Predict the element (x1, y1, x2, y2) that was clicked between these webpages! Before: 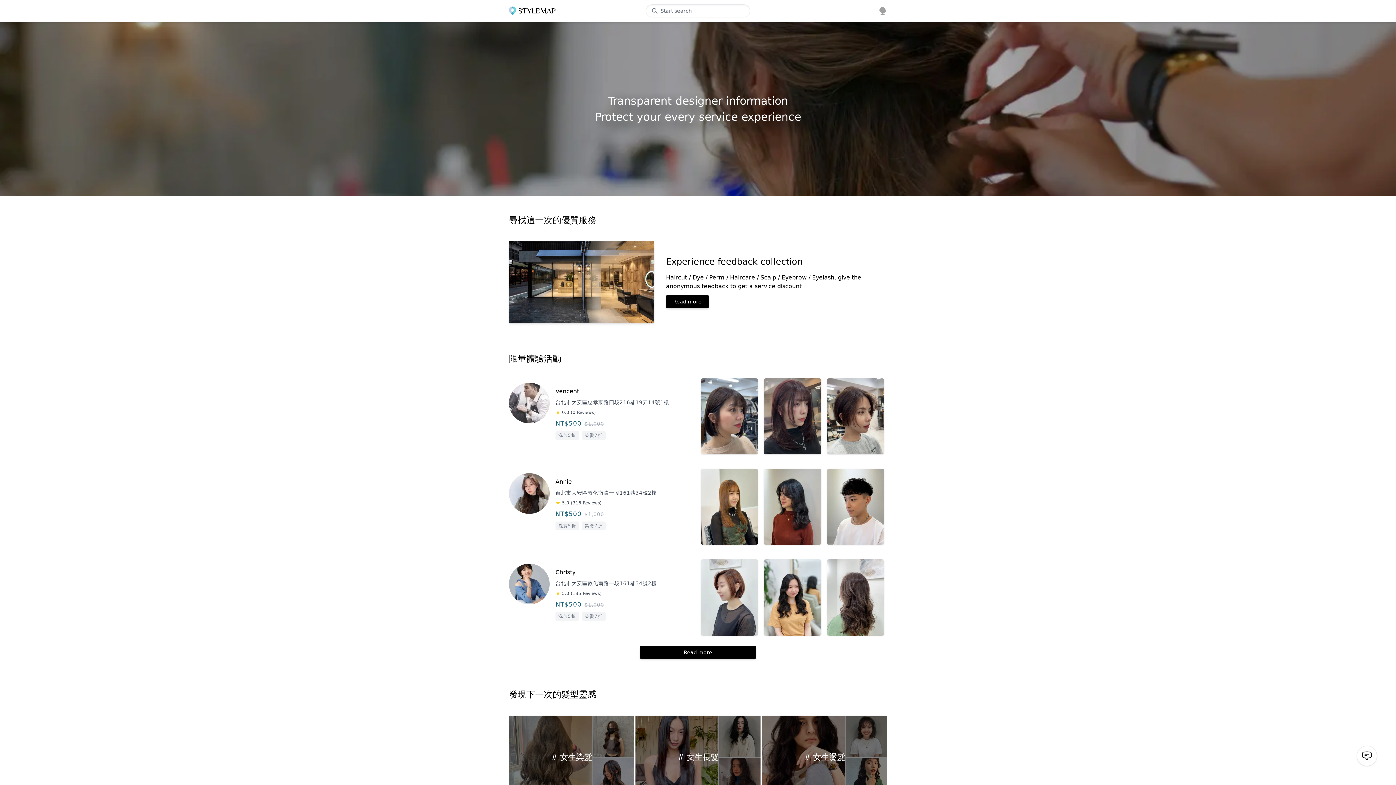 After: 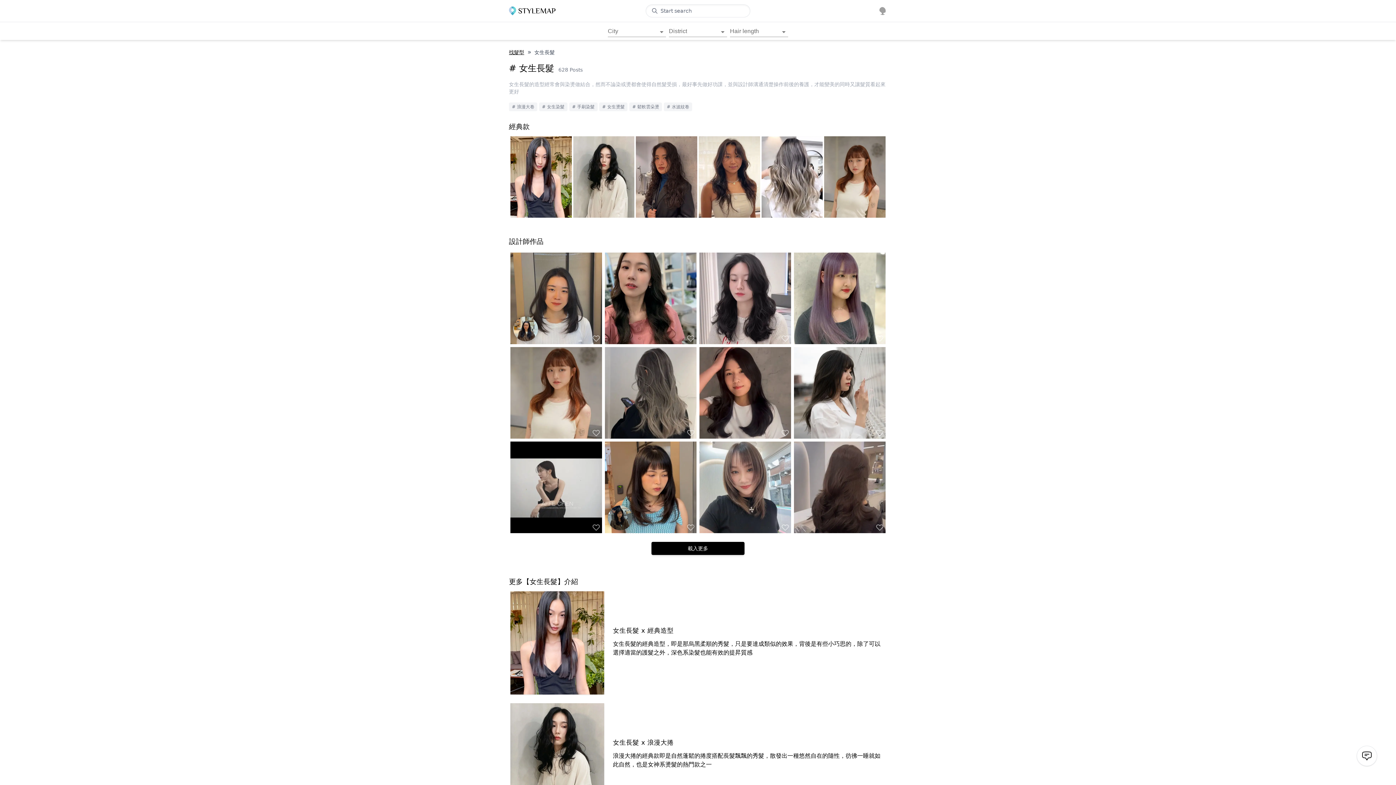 Action: label: # 女生長髮 bbox: (635, 715, 760, 799)